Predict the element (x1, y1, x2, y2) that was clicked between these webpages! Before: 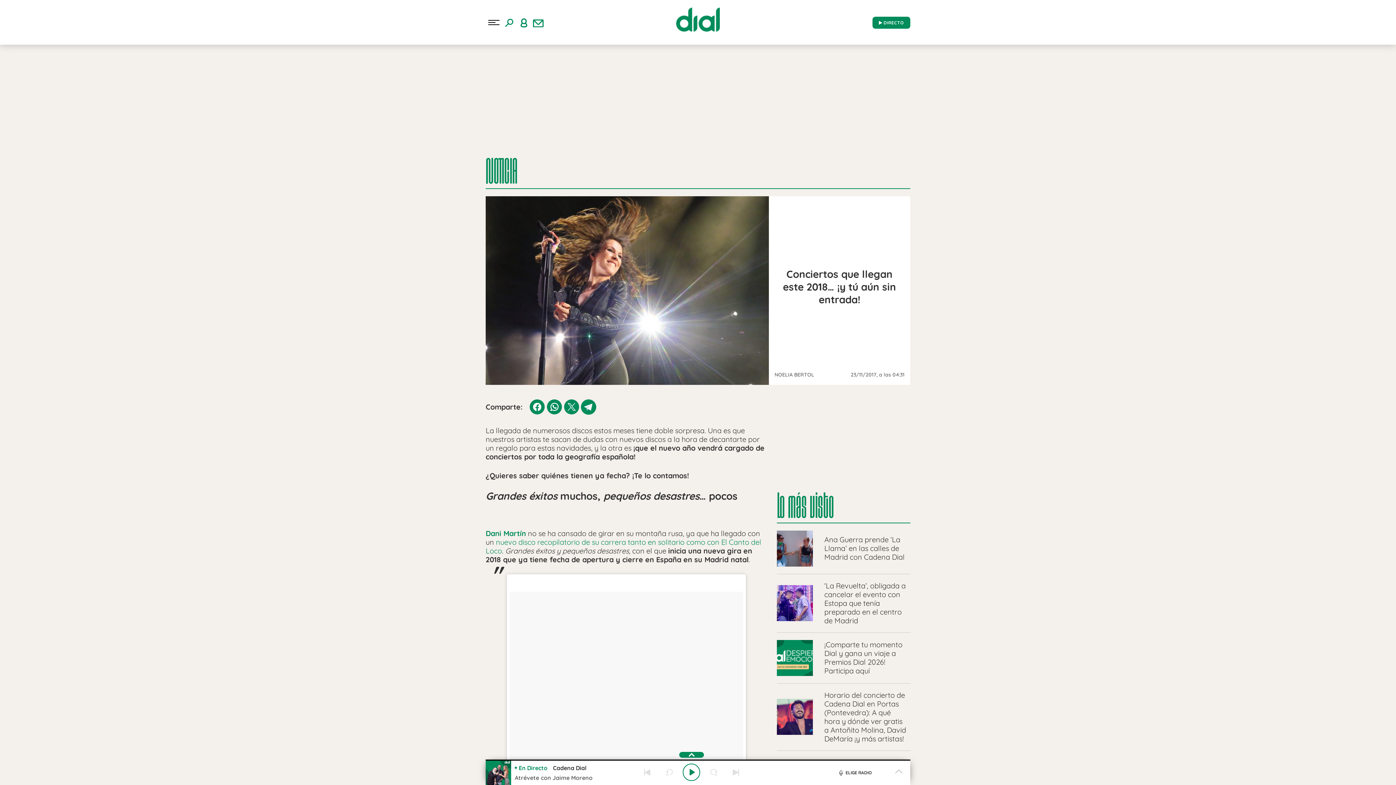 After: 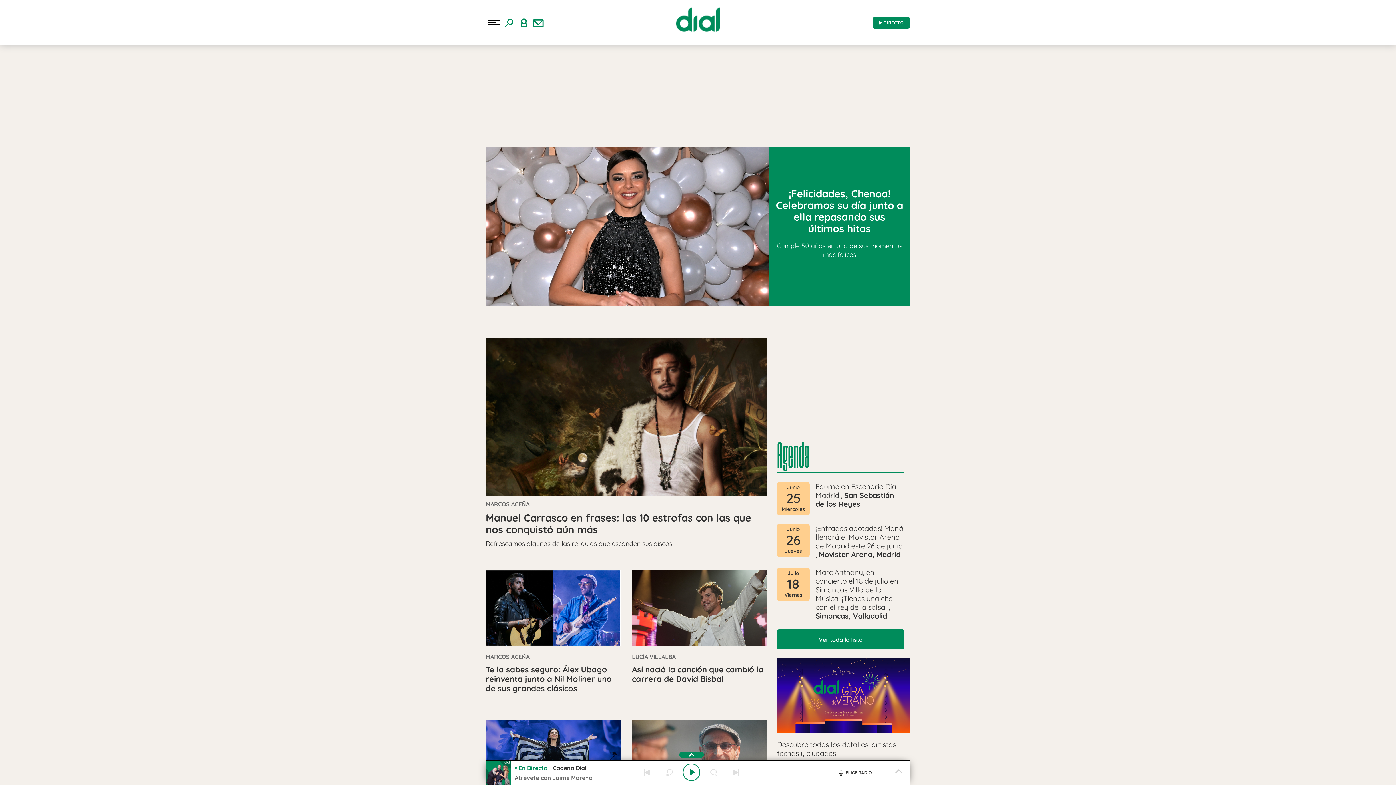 Action: label: Logo Link bbox: (592, 4, 804, 34)